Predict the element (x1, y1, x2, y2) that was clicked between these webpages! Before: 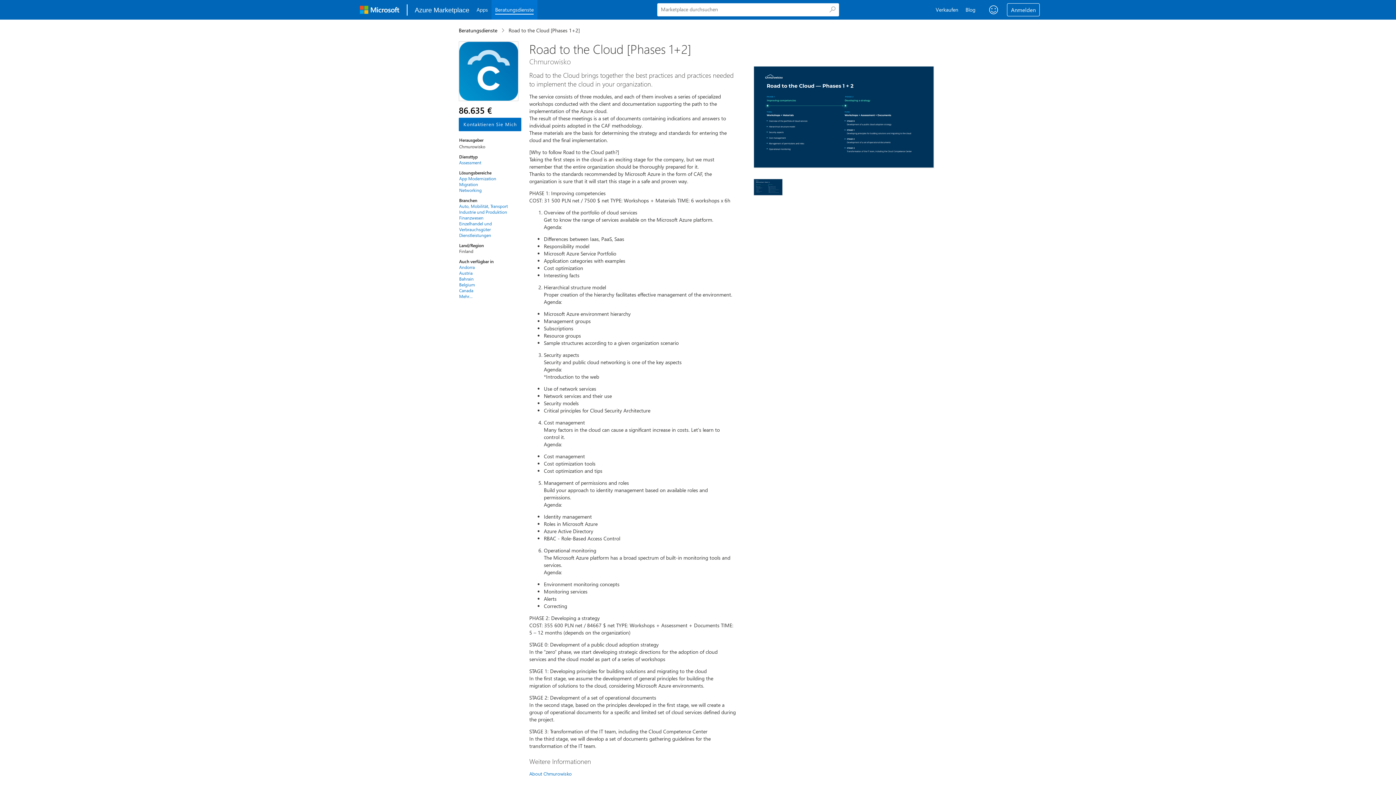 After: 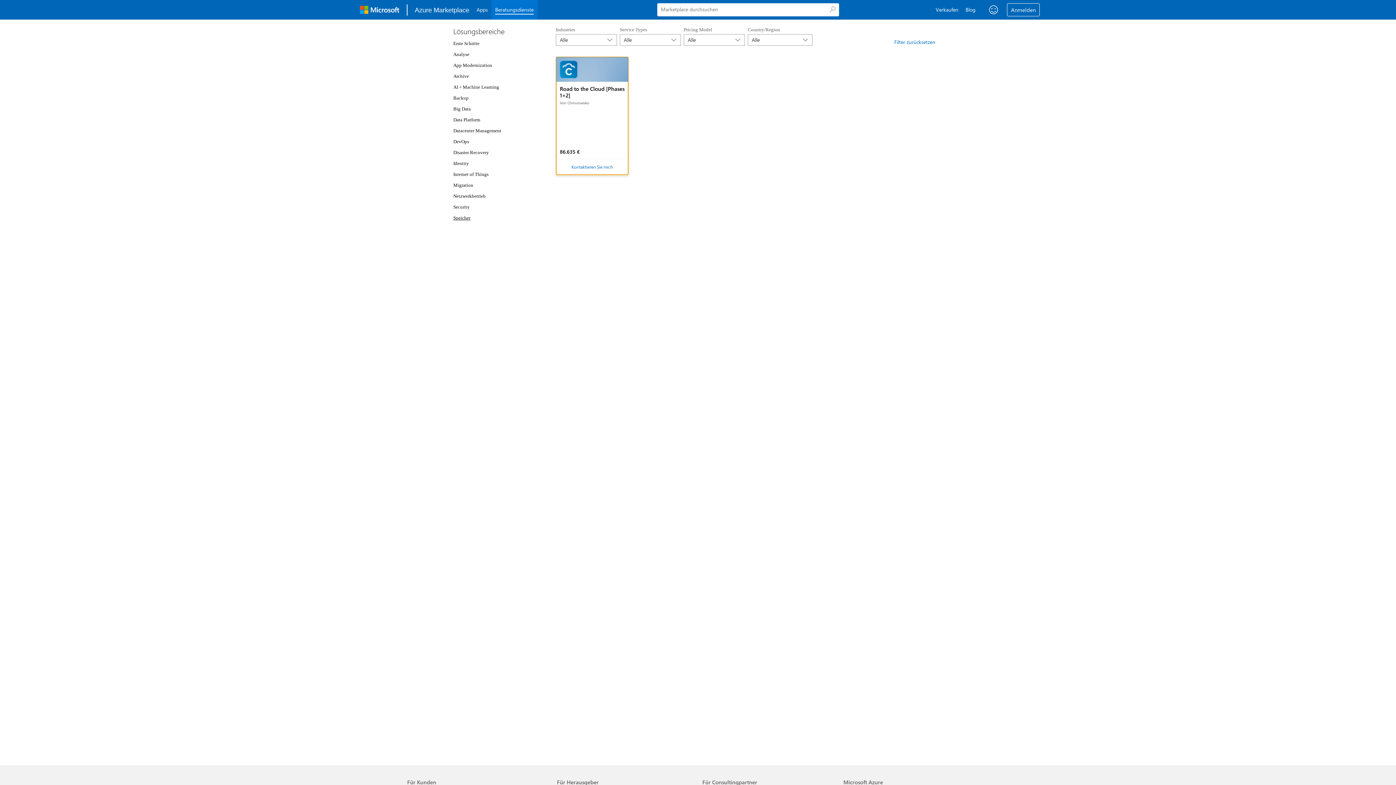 Action: label: Finanzwesen bbox: (459, 214, 518, 220)